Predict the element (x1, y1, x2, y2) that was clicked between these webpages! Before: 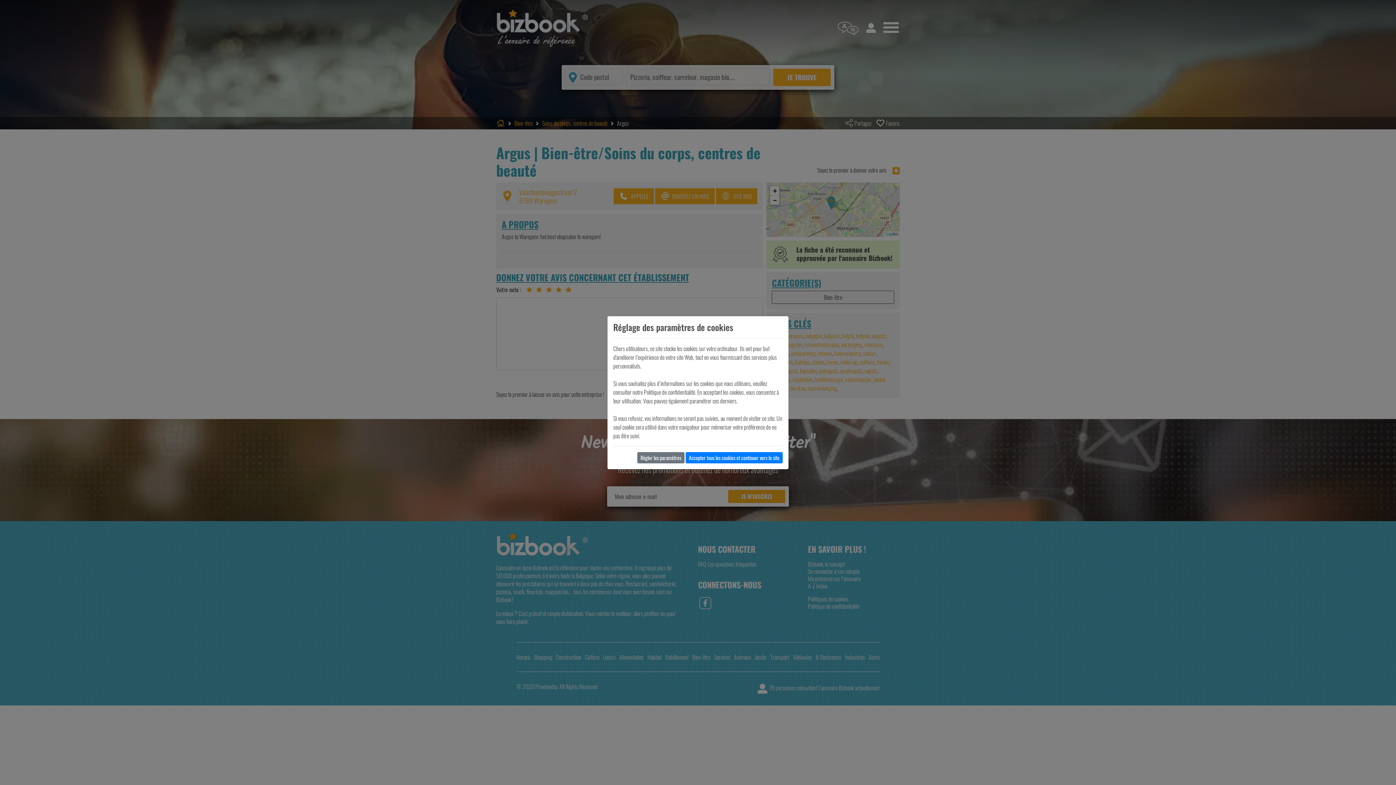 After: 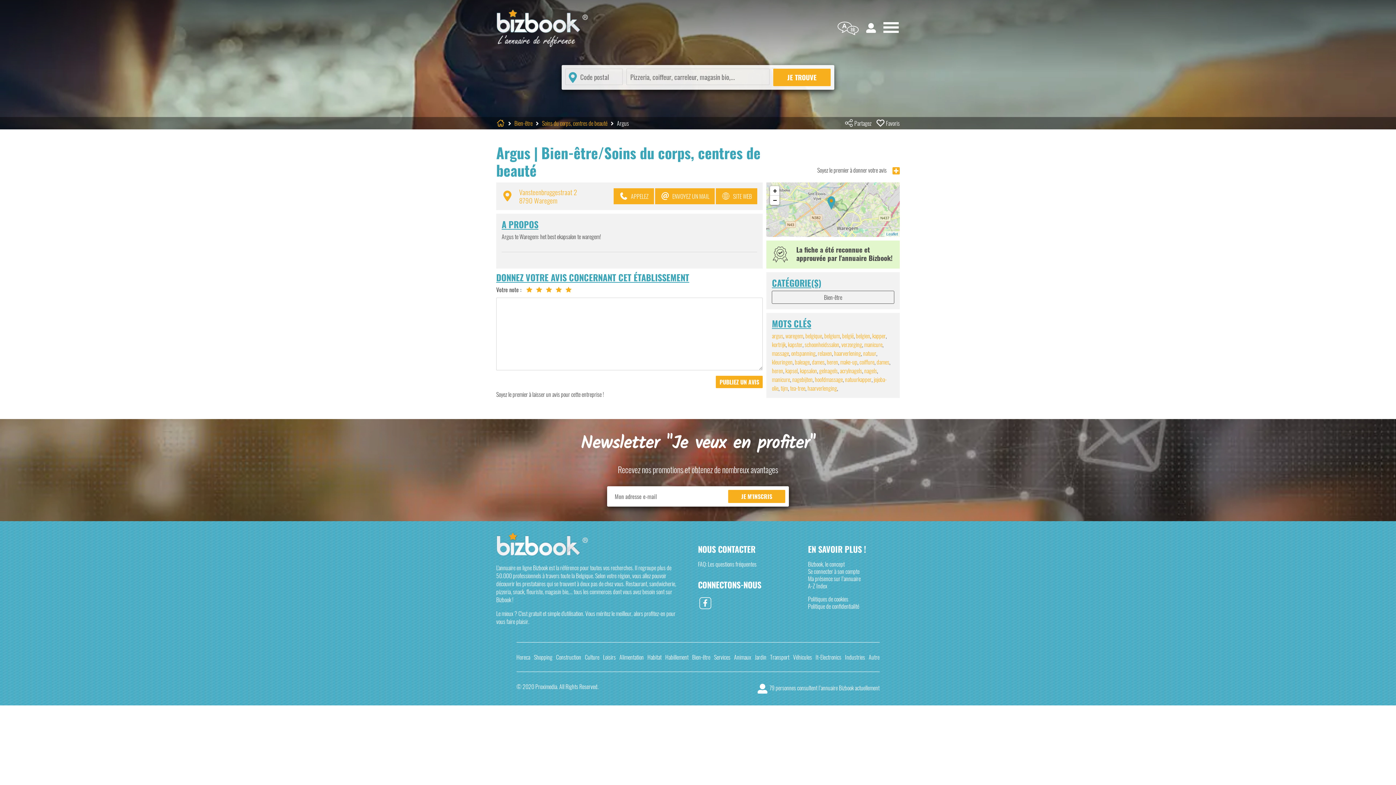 Action: label: Accepter tous les cookies et continuer vers le site bbox: (685, 452, 782, 463)